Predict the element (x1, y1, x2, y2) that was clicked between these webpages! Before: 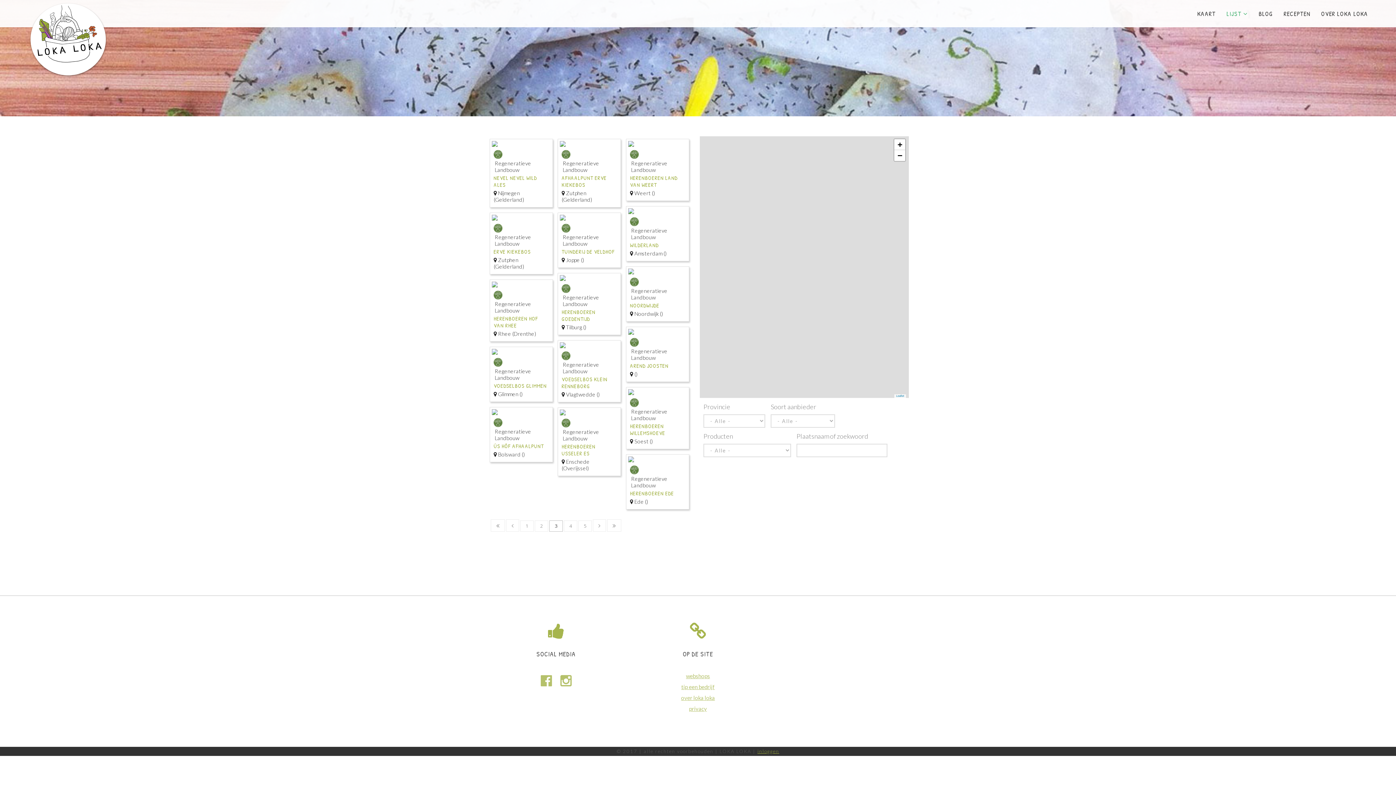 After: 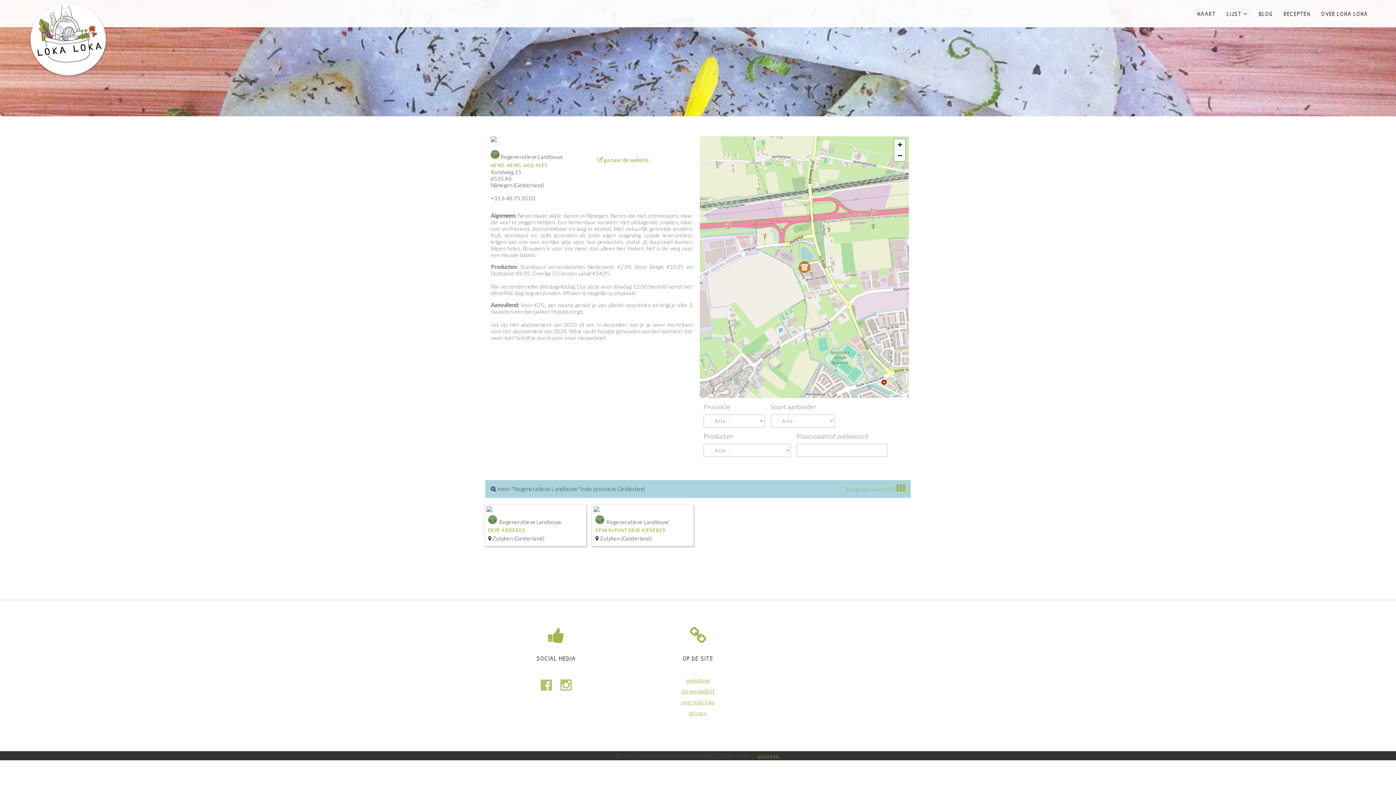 Action: label: NEVEL NEVEL WILD ALES bbox: (493, 174, 537, 188)